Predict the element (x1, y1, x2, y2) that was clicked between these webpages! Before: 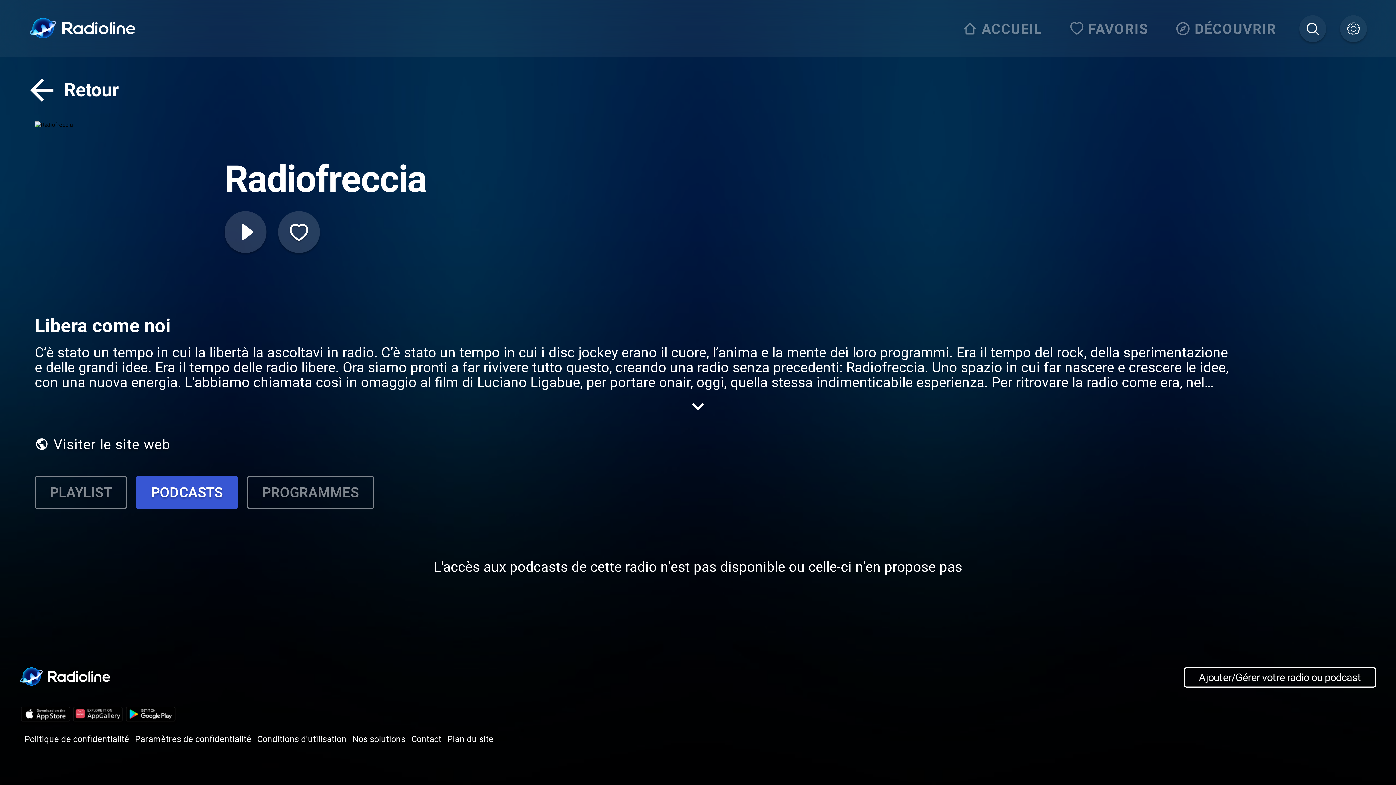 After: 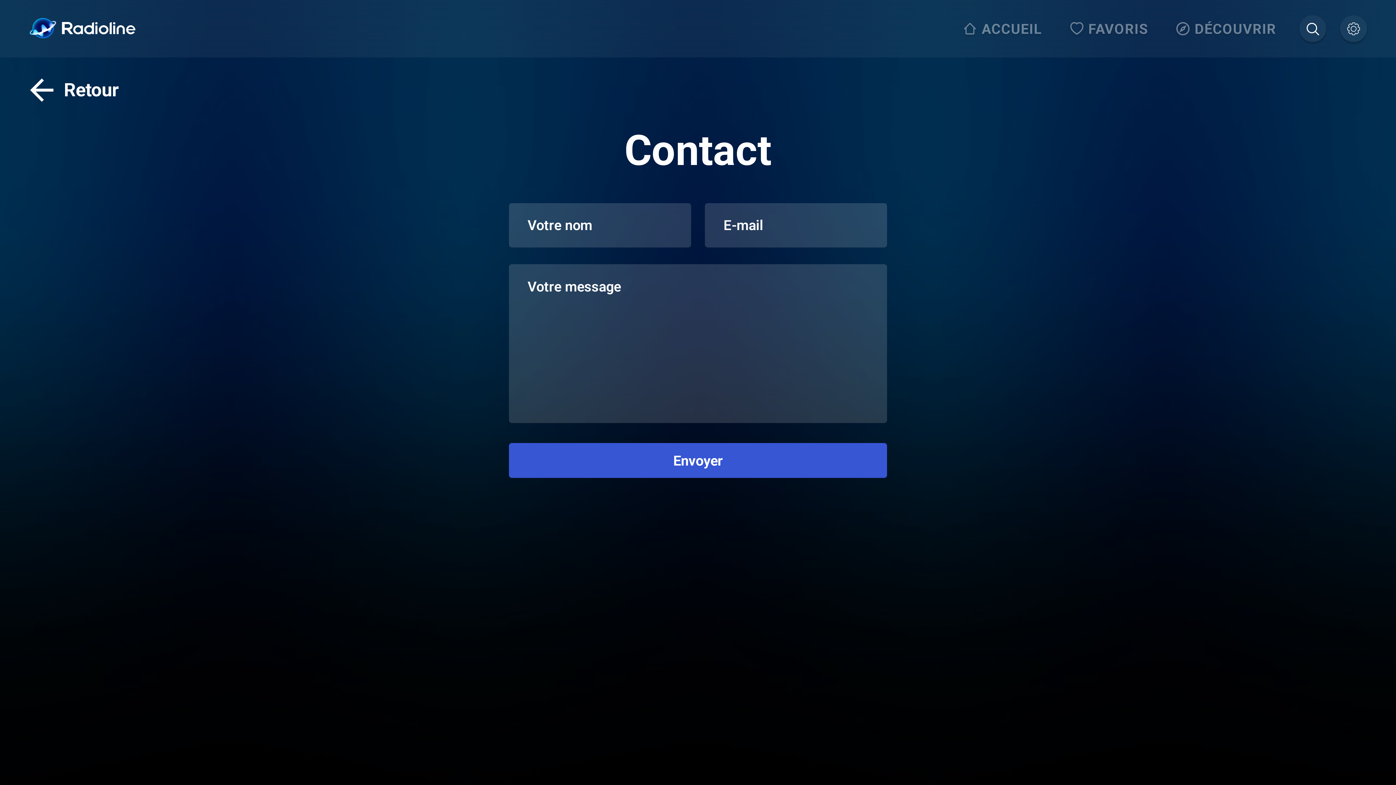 Action: label: Contact bbox: (411, 733, 441, 745)